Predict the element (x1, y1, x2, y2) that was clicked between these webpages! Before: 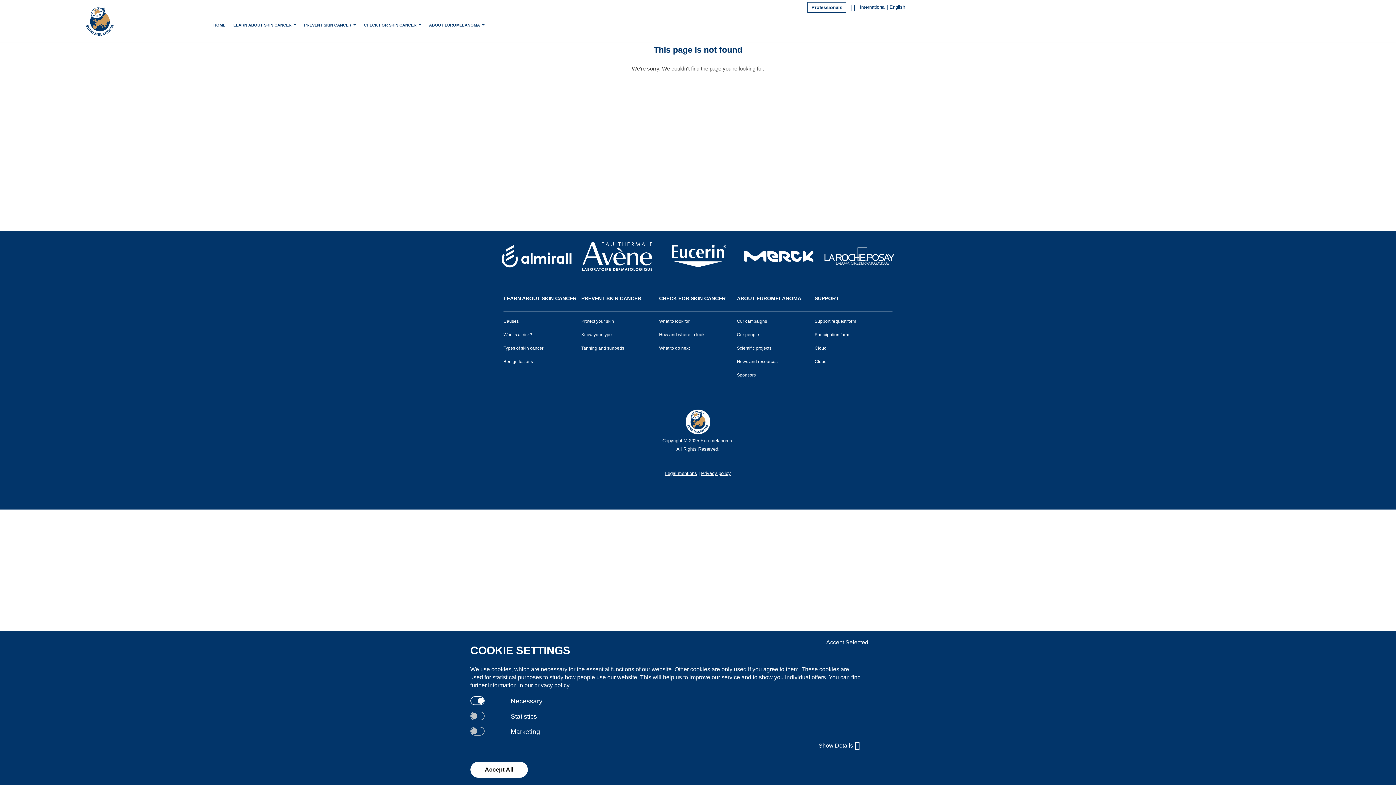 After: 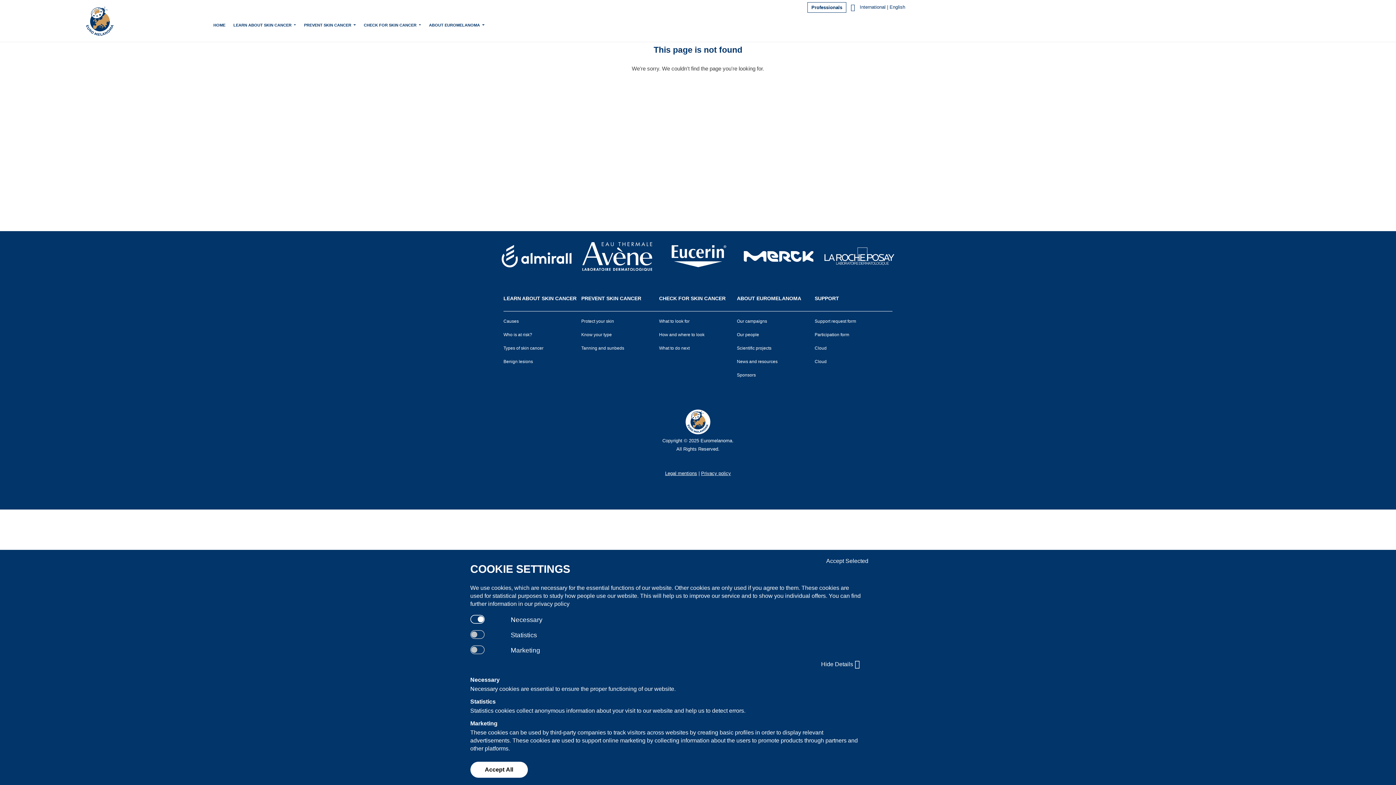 Action: bbox: (814, 739, 863, 753) label: Show Details 